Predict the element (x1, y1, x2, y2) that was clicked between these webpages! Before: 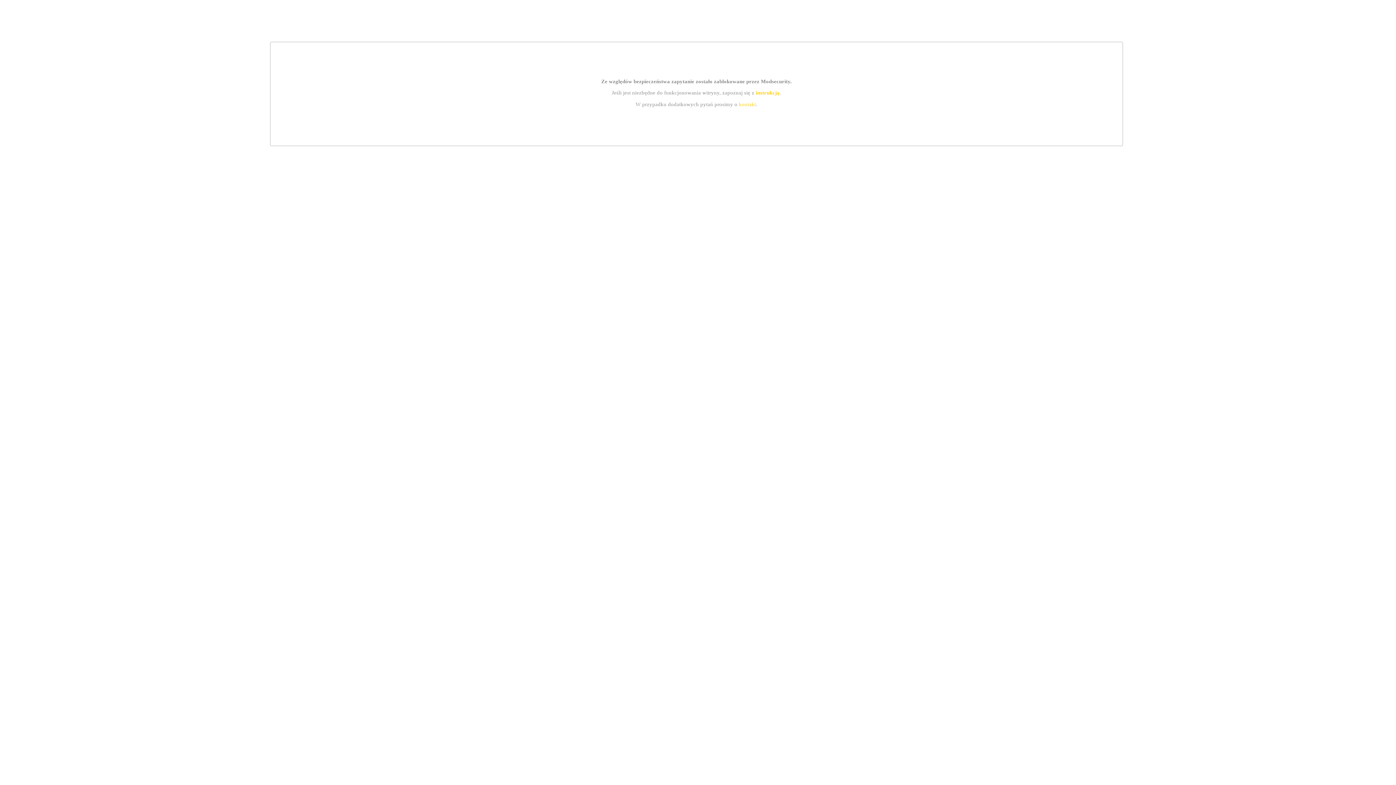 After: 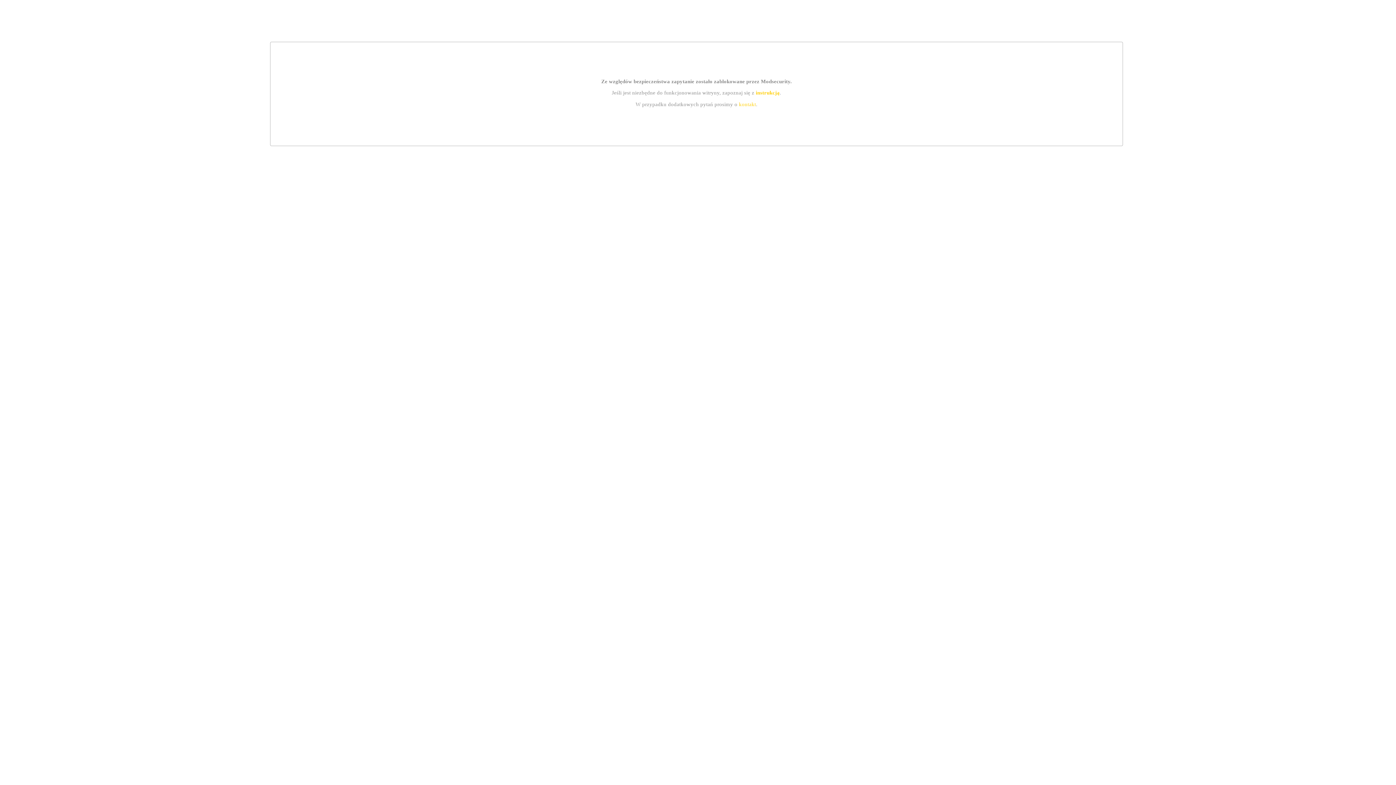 Action: label: instrukcją bbox: (755, 89, 779, 95)